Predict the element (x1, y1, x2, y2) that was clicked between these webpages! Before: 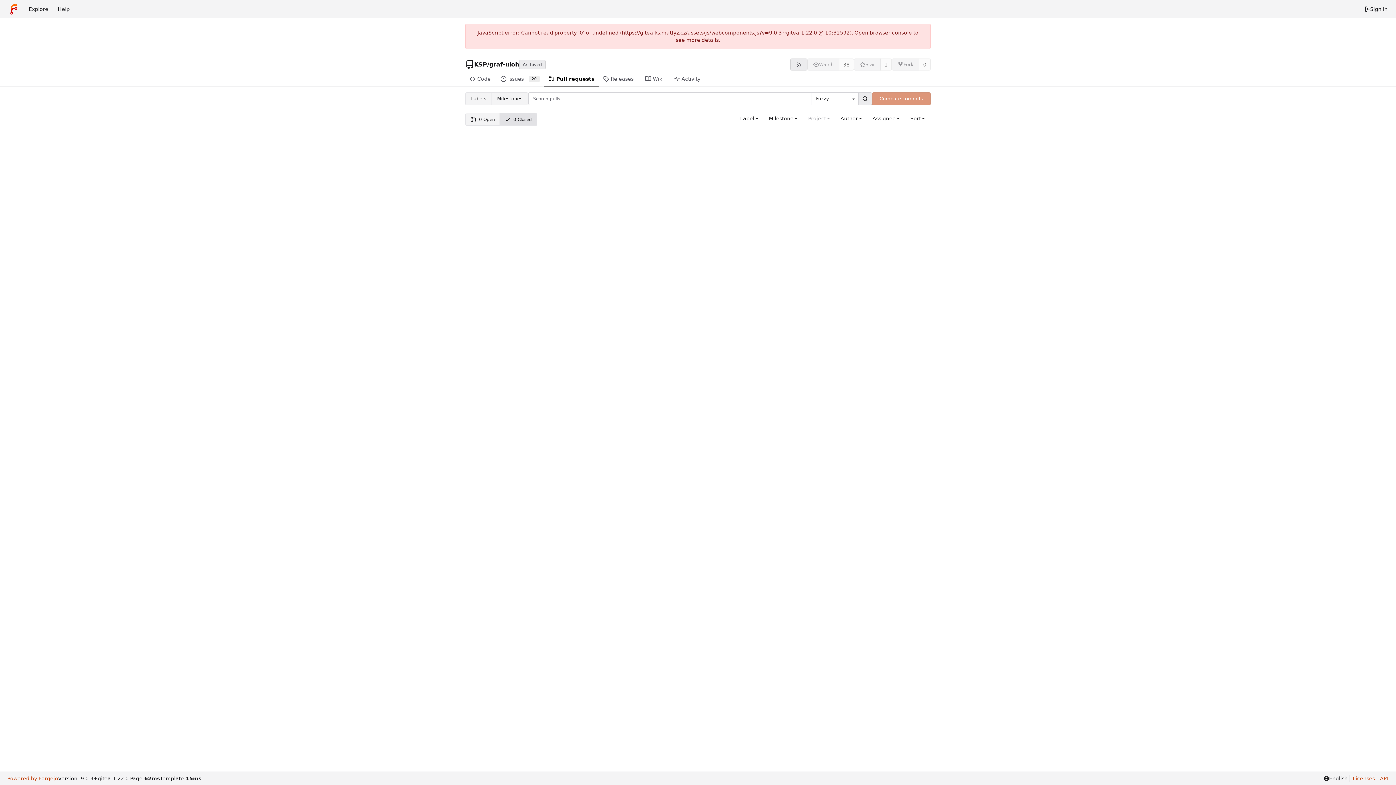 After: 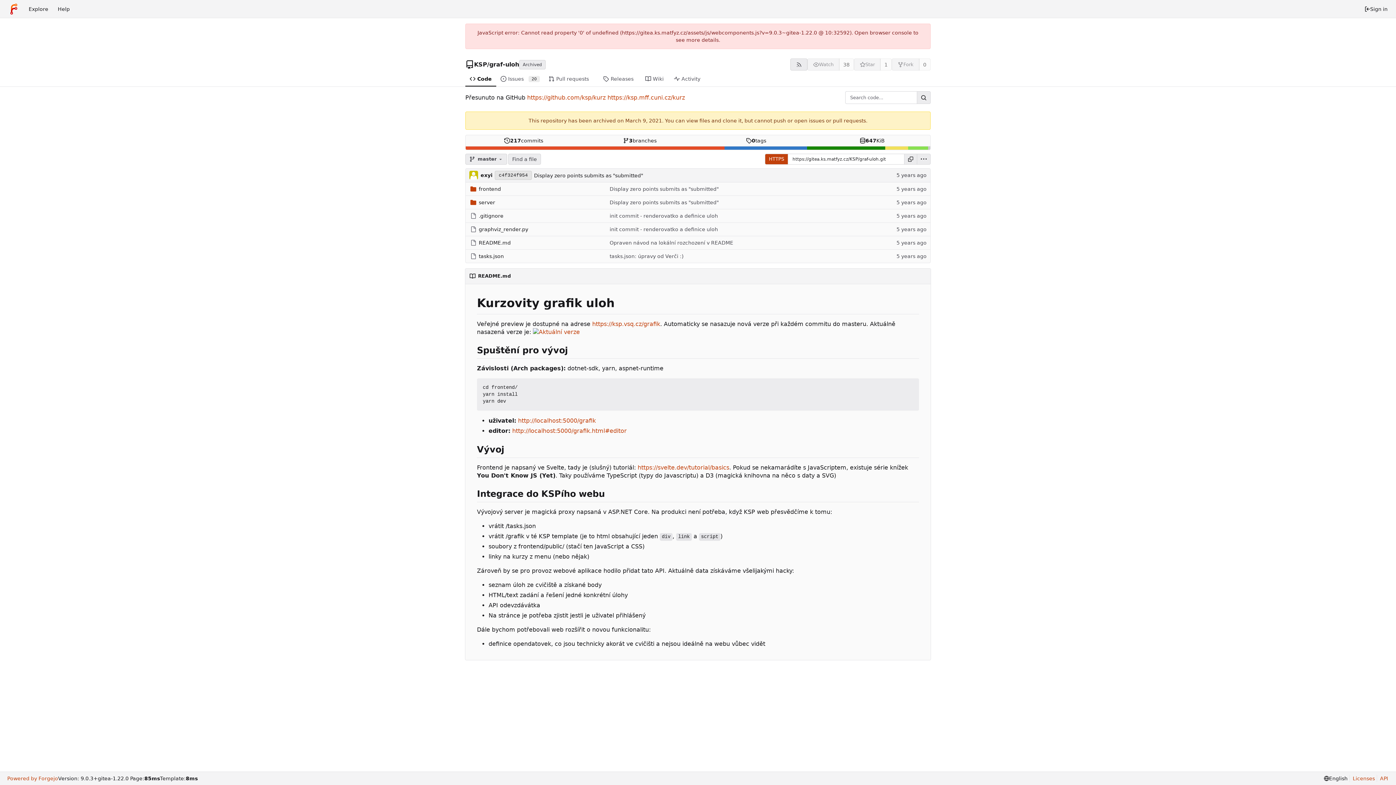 Action: bbox: (465, 72, 496, 86) label: Code